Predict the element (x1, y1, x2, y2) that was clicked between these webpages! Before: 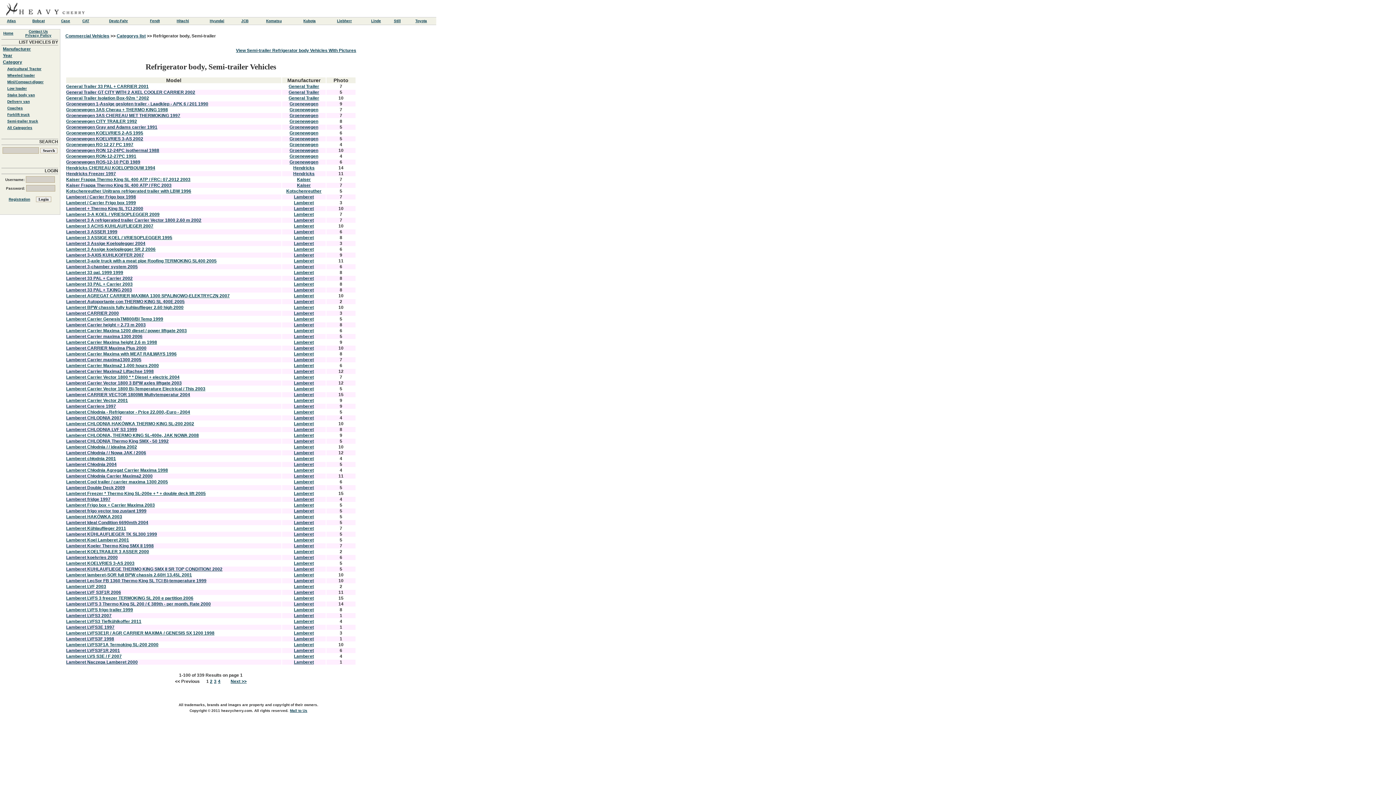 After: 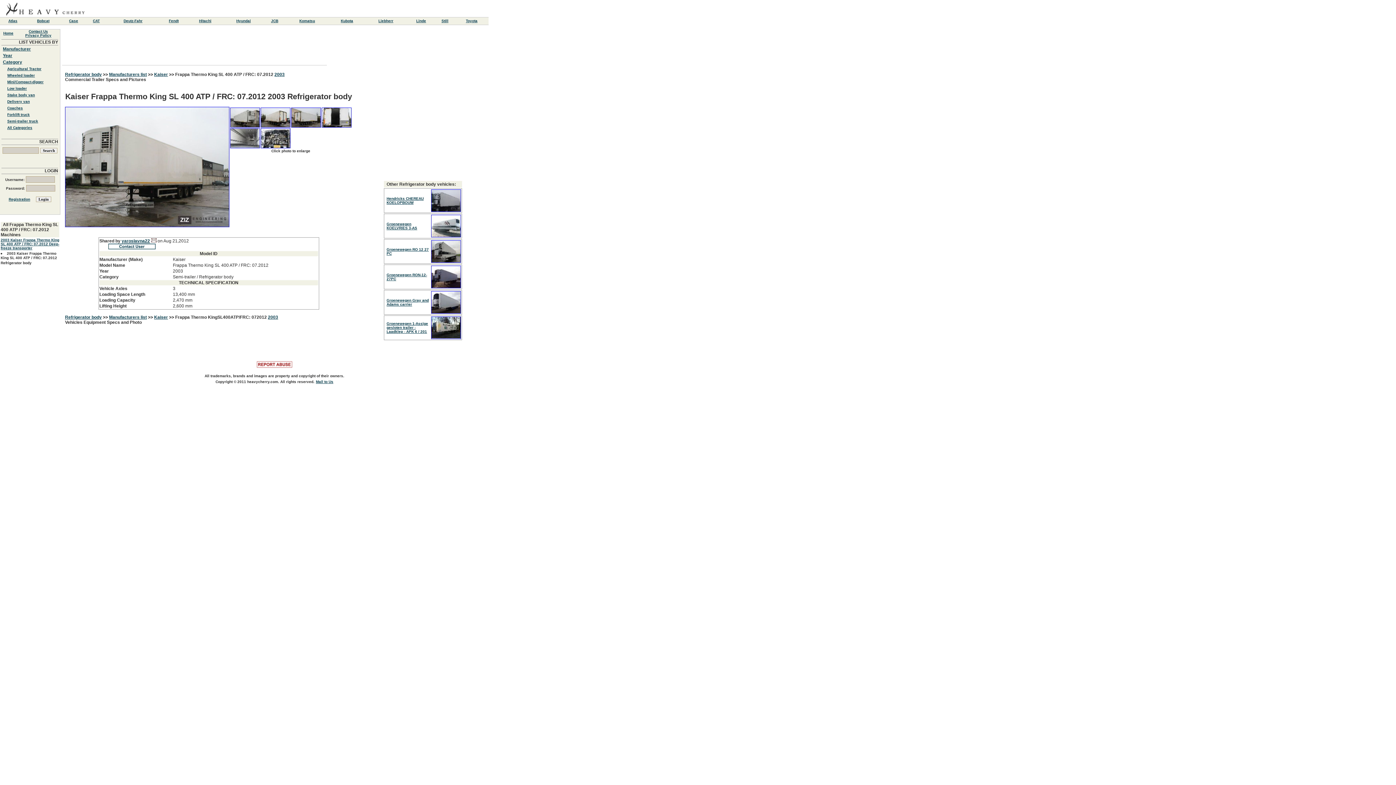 Action: label: Kaiser Frappa Thermo King SL 400 ATP / FRC: 07.2012 2003 bbox: (66, 177, 190, 182)